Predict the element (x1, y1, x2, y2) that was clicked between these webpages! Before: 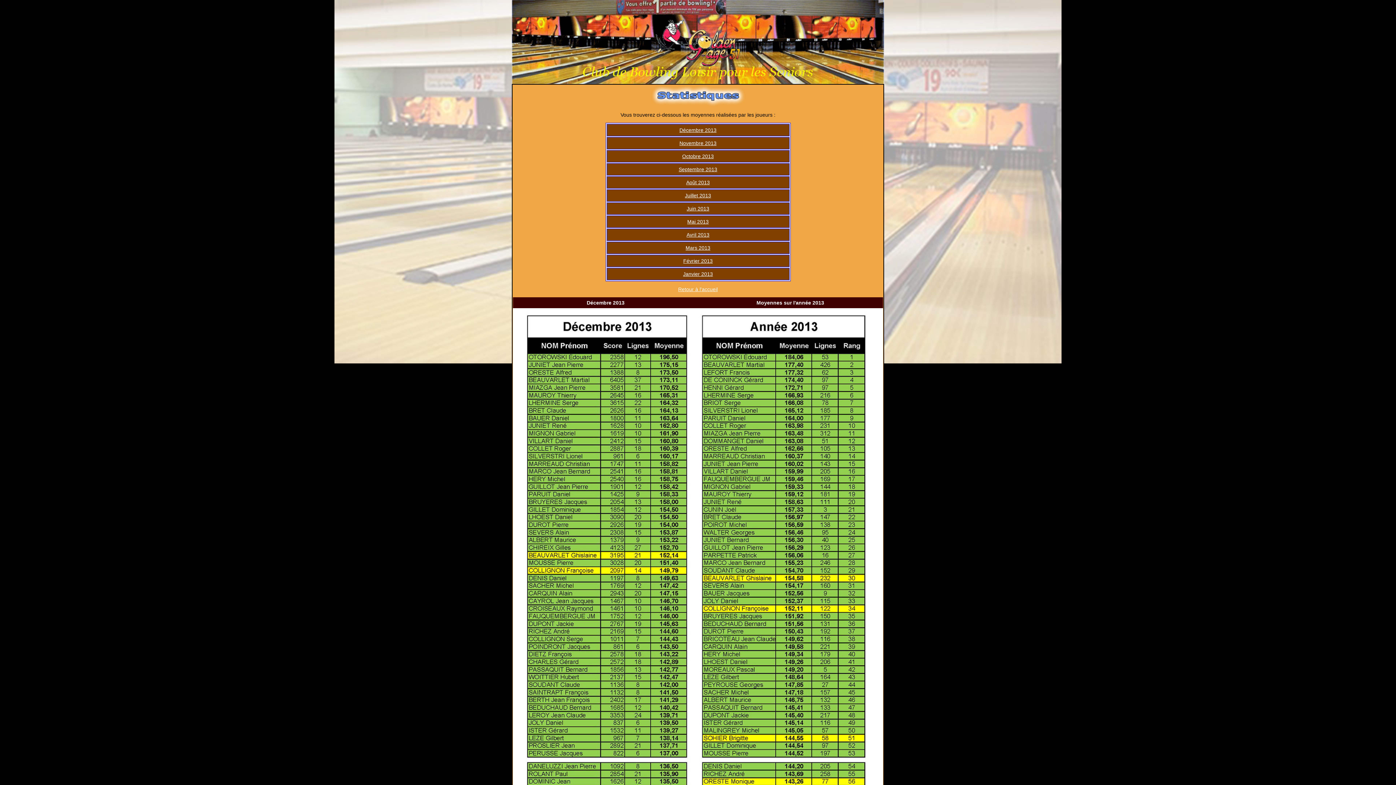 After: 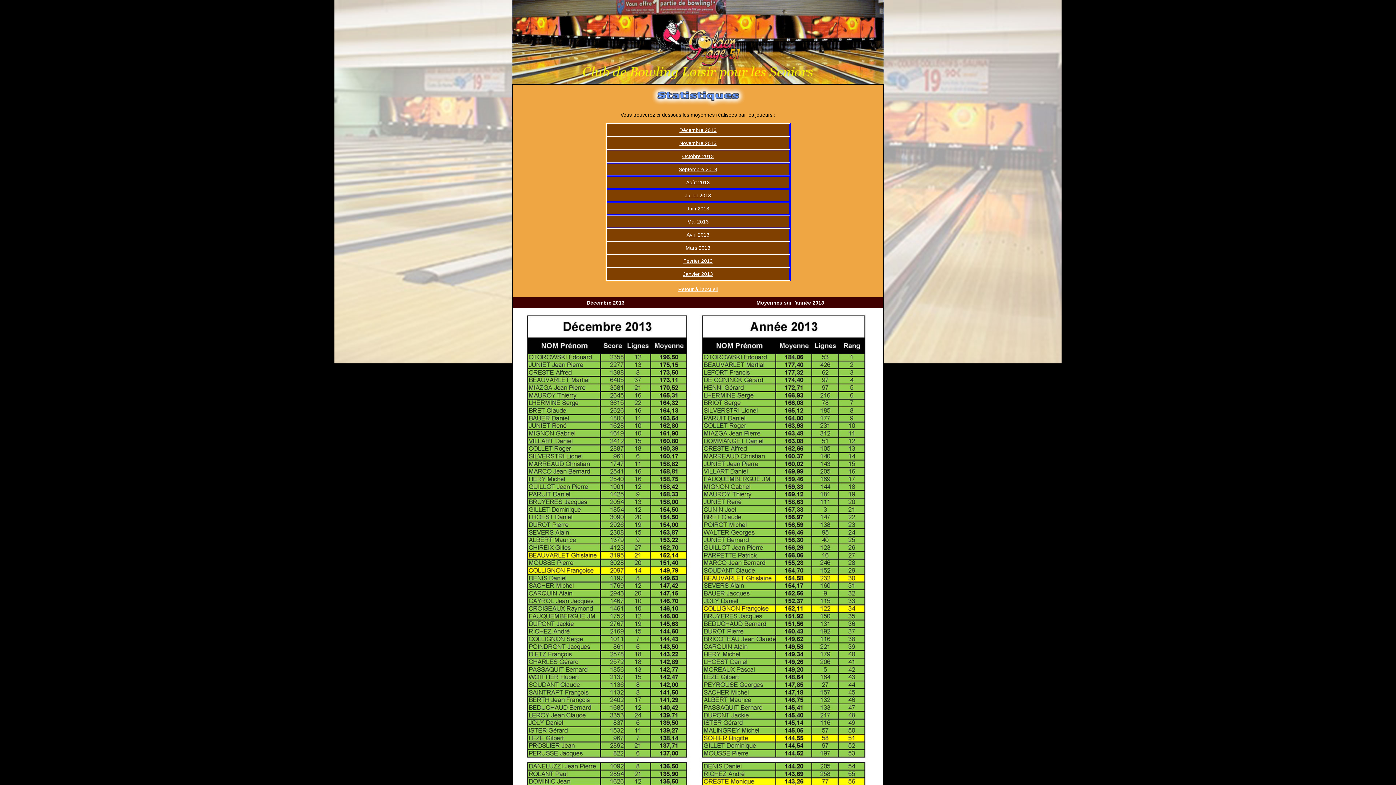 Action: label: Décembre 2013 bbox: (679, 127, 716, 133)